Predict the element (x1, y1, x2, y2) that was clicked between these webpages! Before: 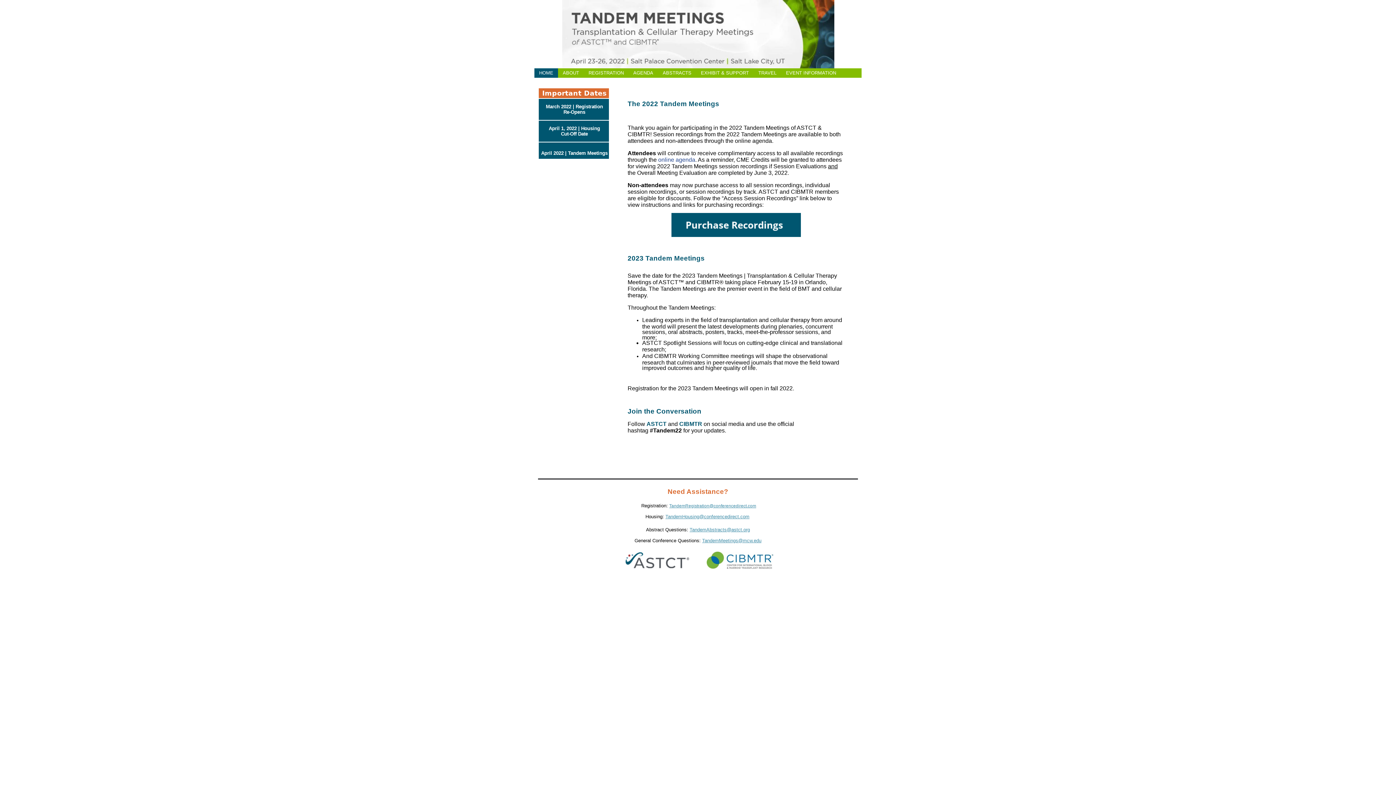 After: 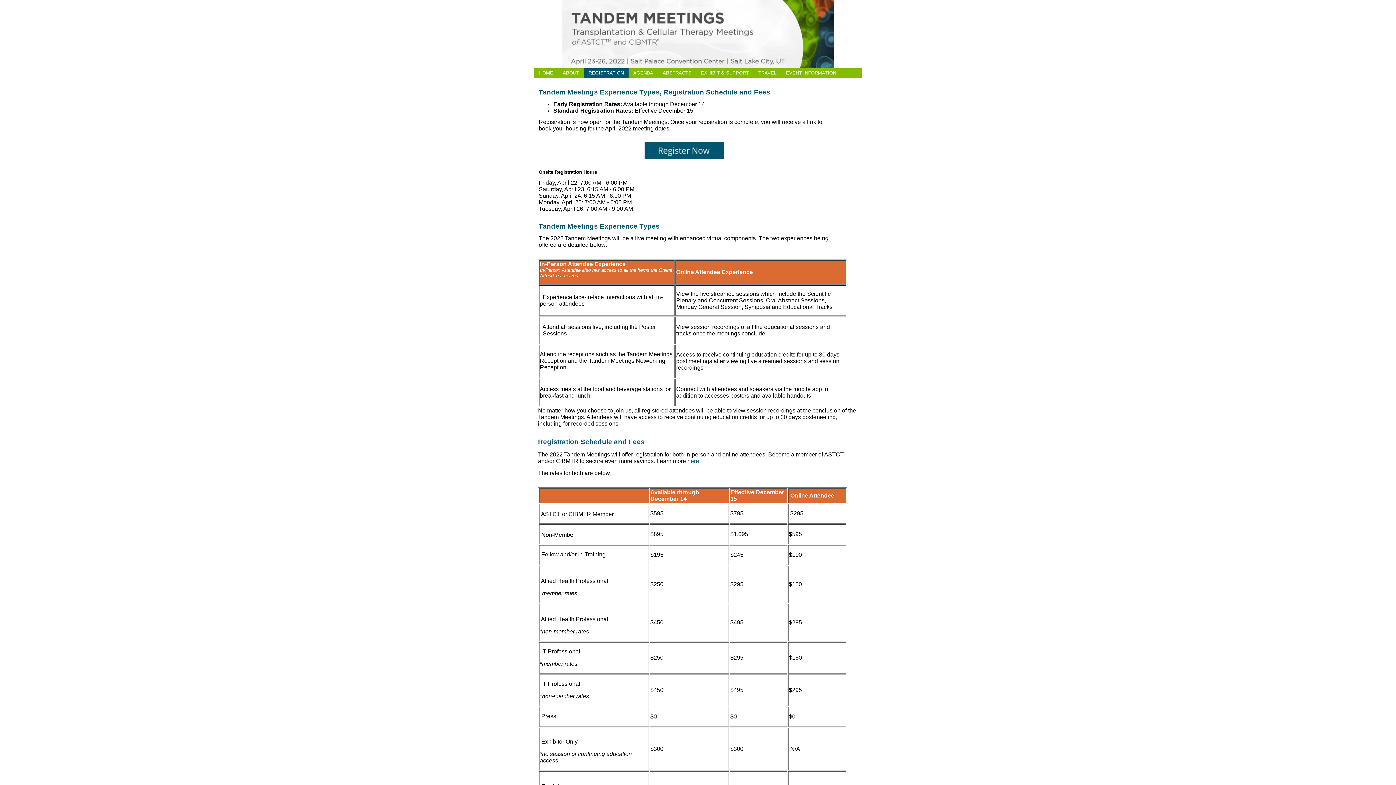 Action: label: REGISTRATION bbox: (584, 68, 628, 77)